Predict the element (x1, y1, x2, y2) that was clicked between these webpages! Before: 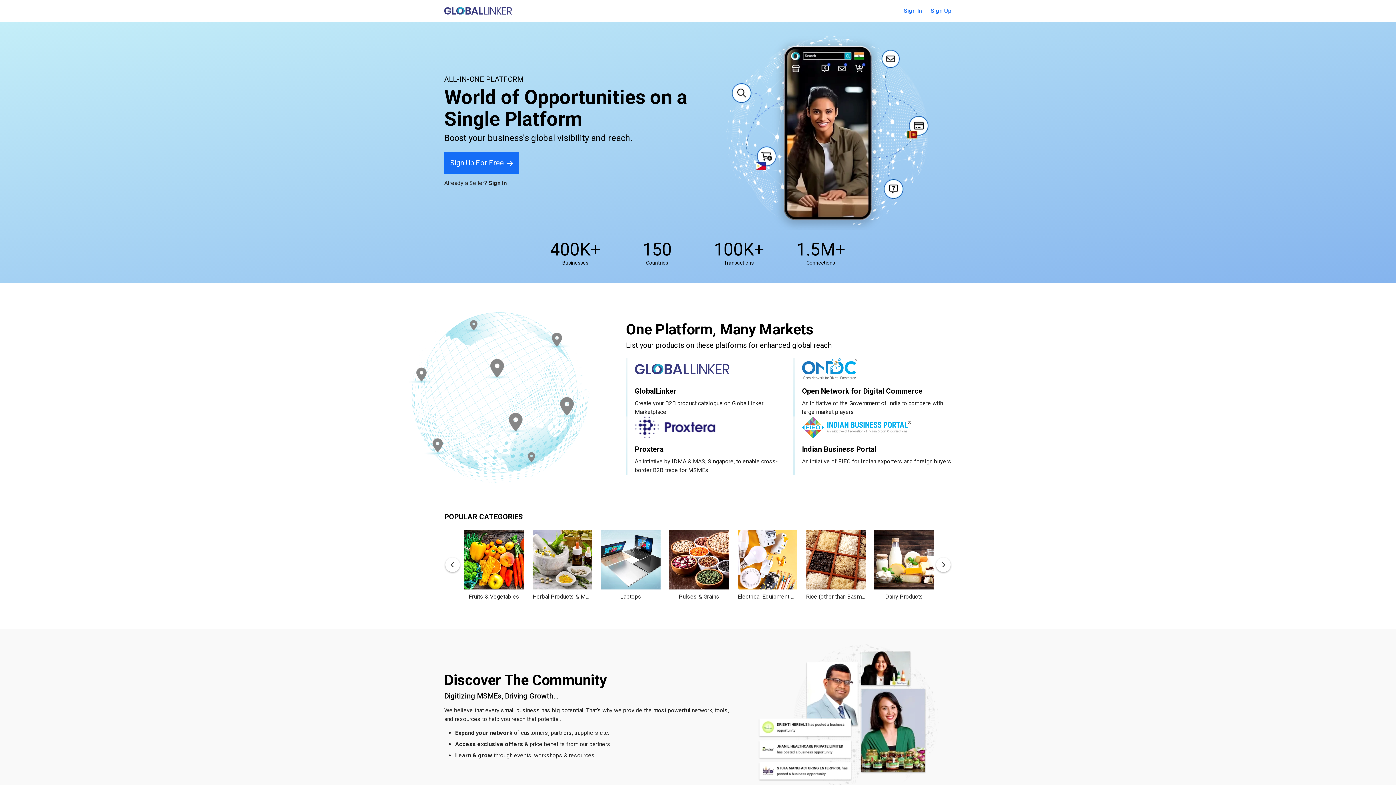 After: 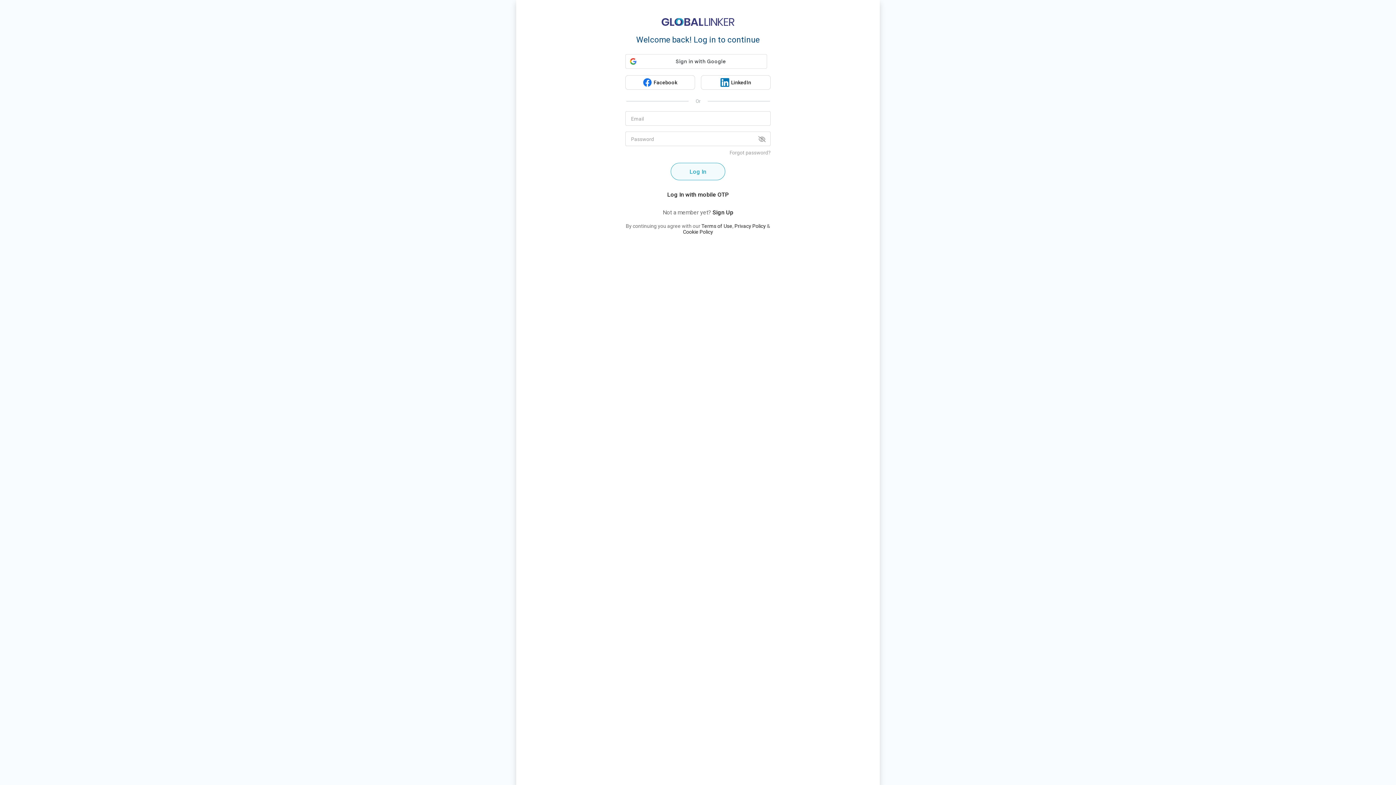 Action: bbox: (488, 179, 506, 186) label: Sign In